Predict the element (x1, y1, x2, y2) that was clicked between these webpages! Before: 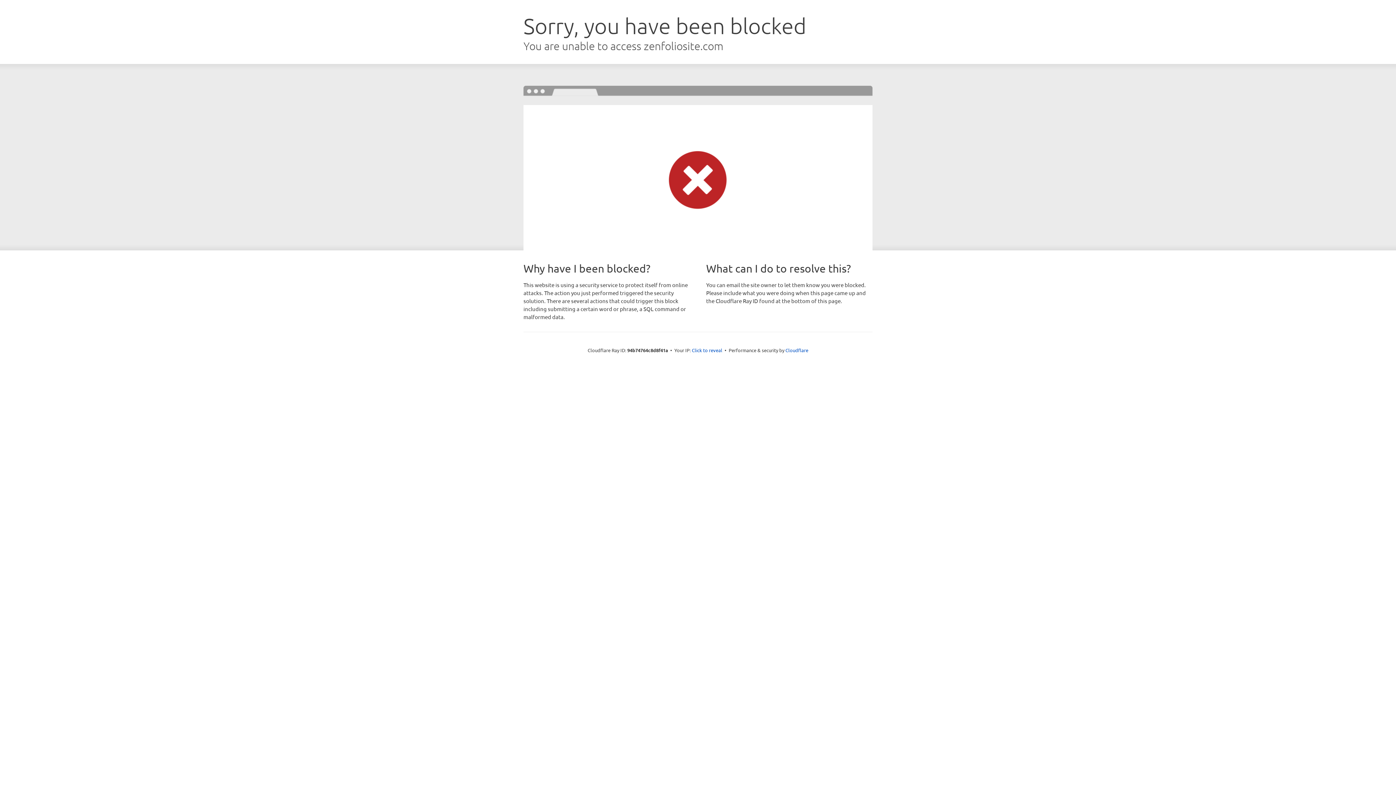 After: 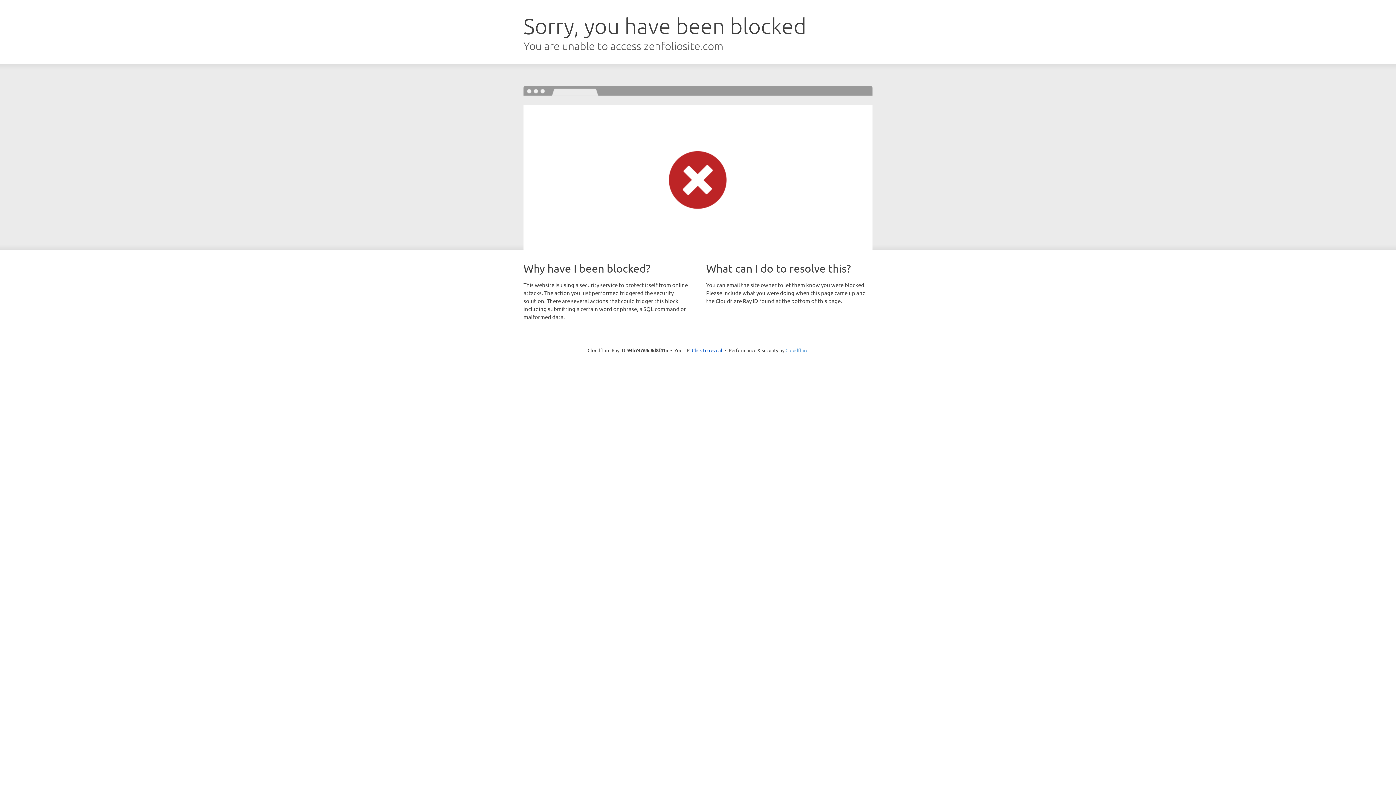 Action: label: Cloudflare bbox: (785, 347, 808, 353)